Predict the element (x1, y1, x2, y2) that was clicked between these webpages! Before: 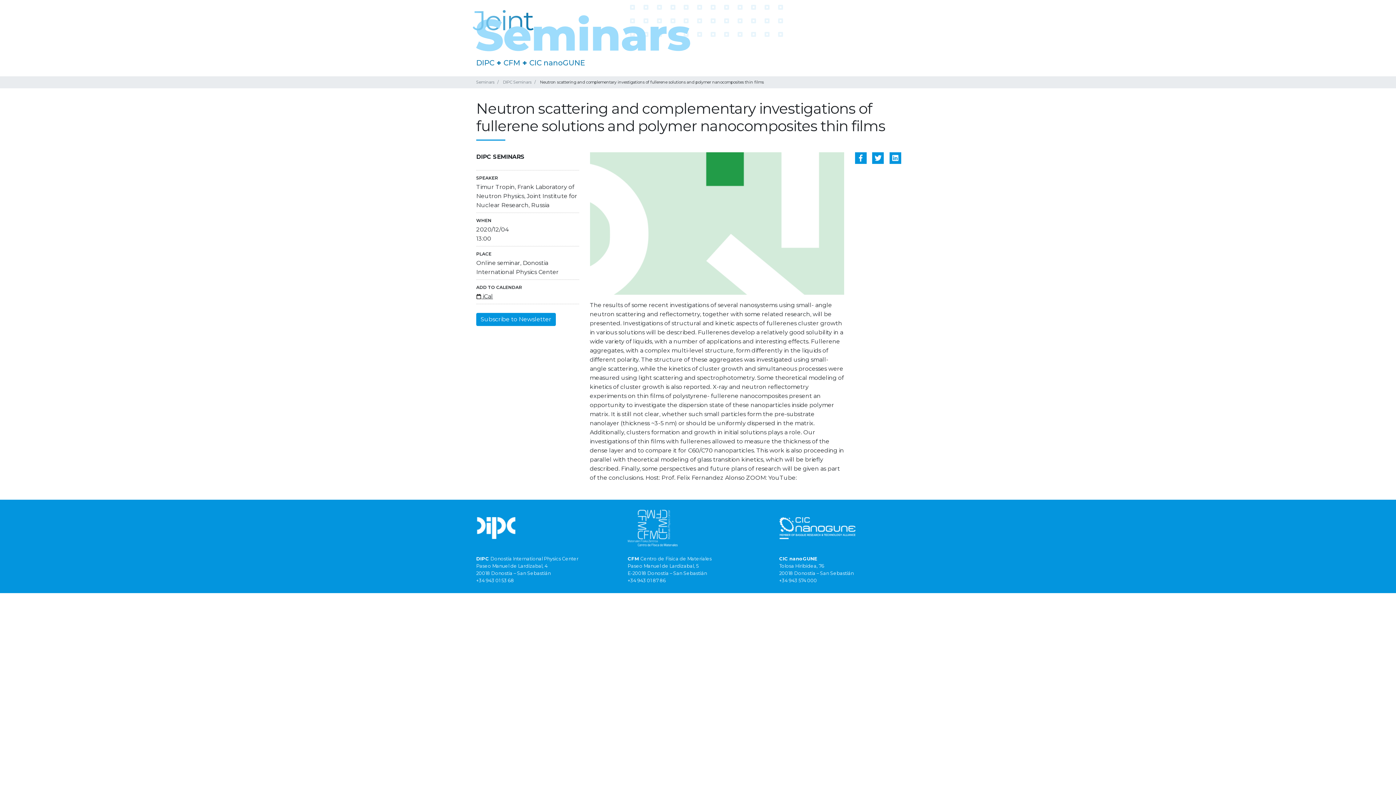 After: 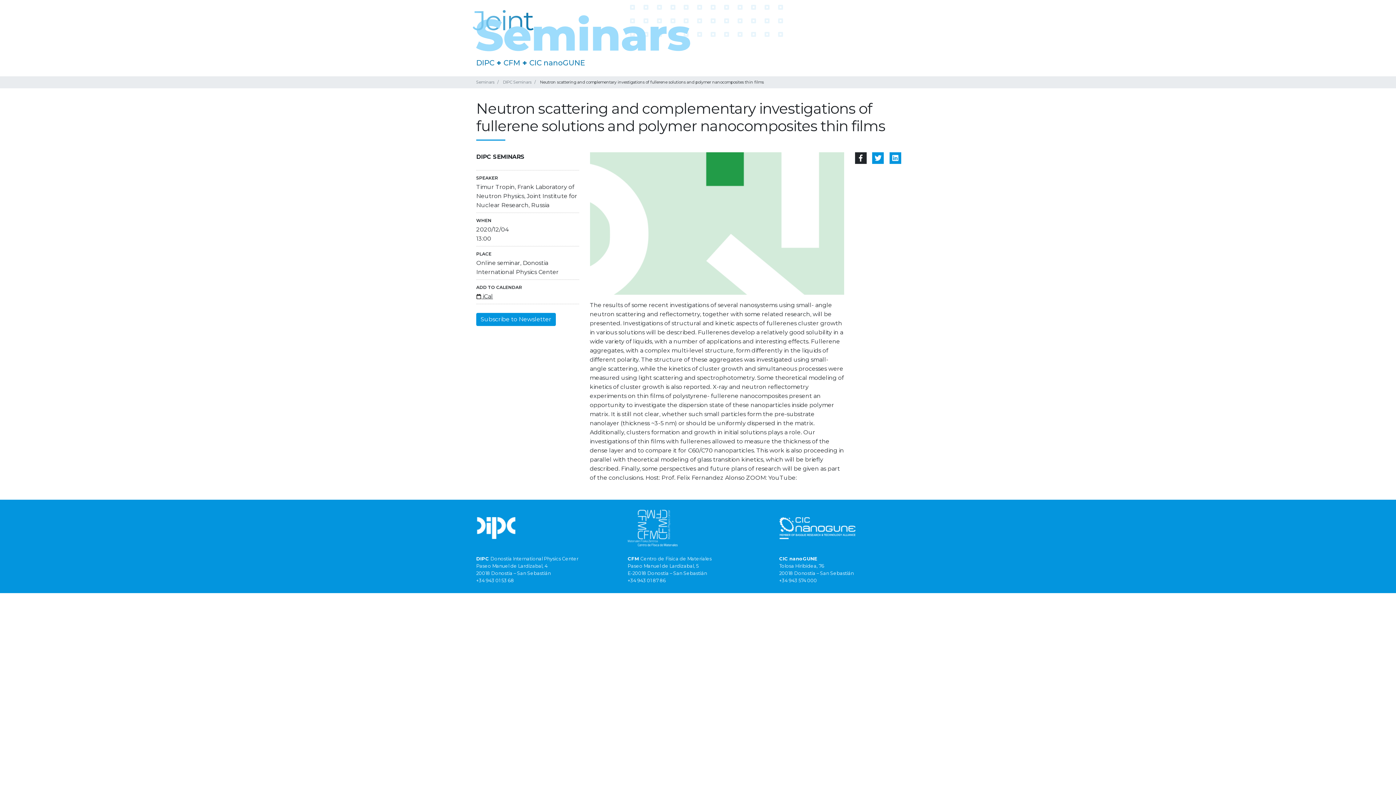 Action: bbox: (855, 152, 866, 163)